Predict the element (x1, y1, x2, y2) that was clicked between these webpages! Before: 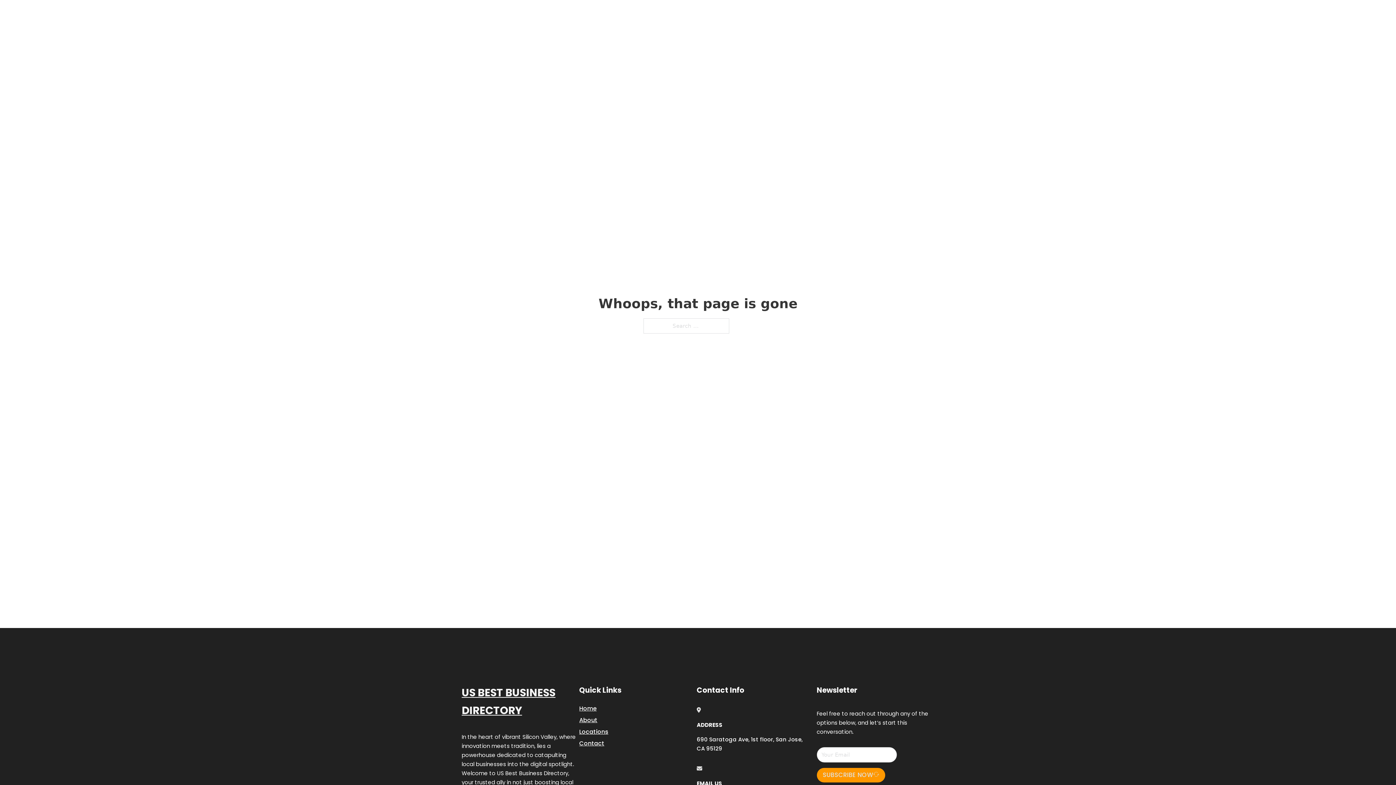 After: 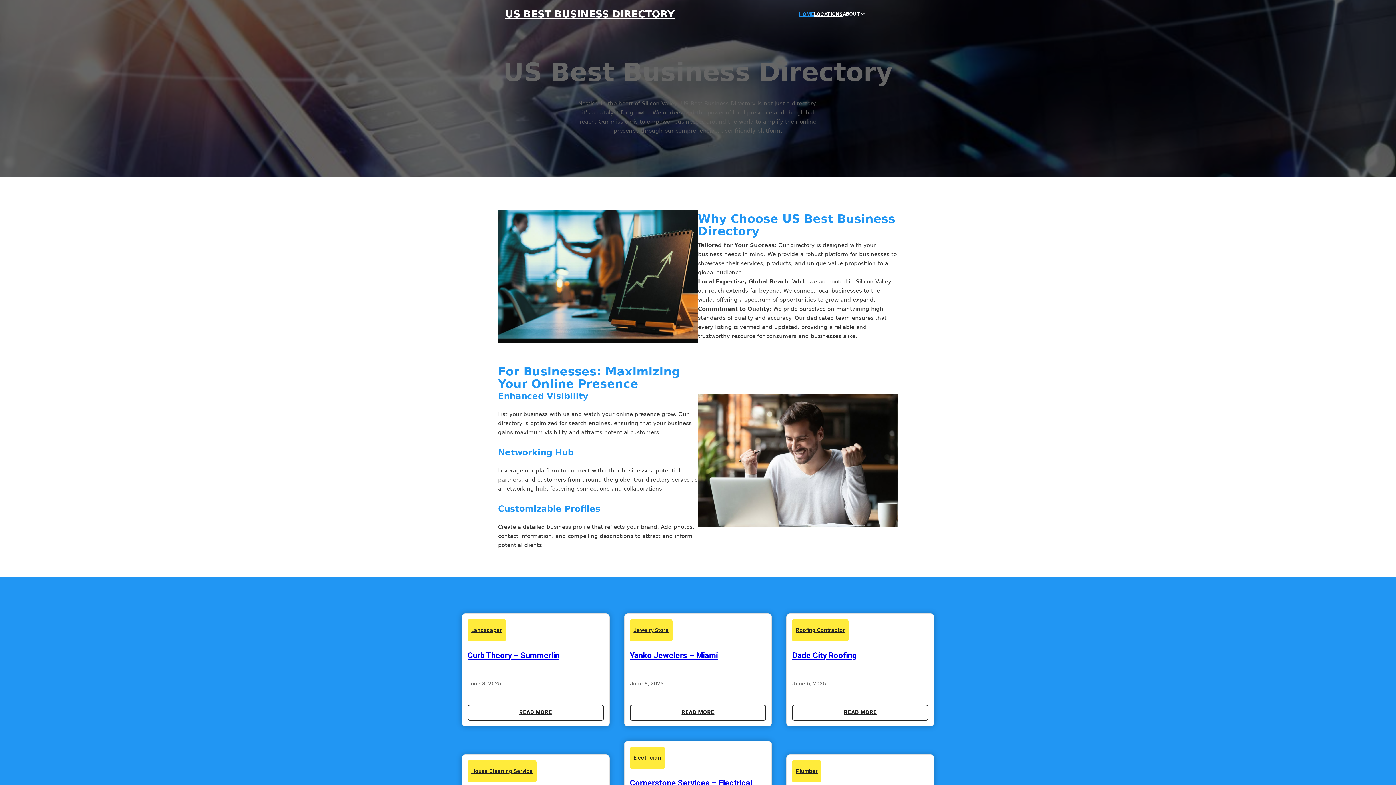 Action: bbox: (799, 10, 814, 18) label: HOME